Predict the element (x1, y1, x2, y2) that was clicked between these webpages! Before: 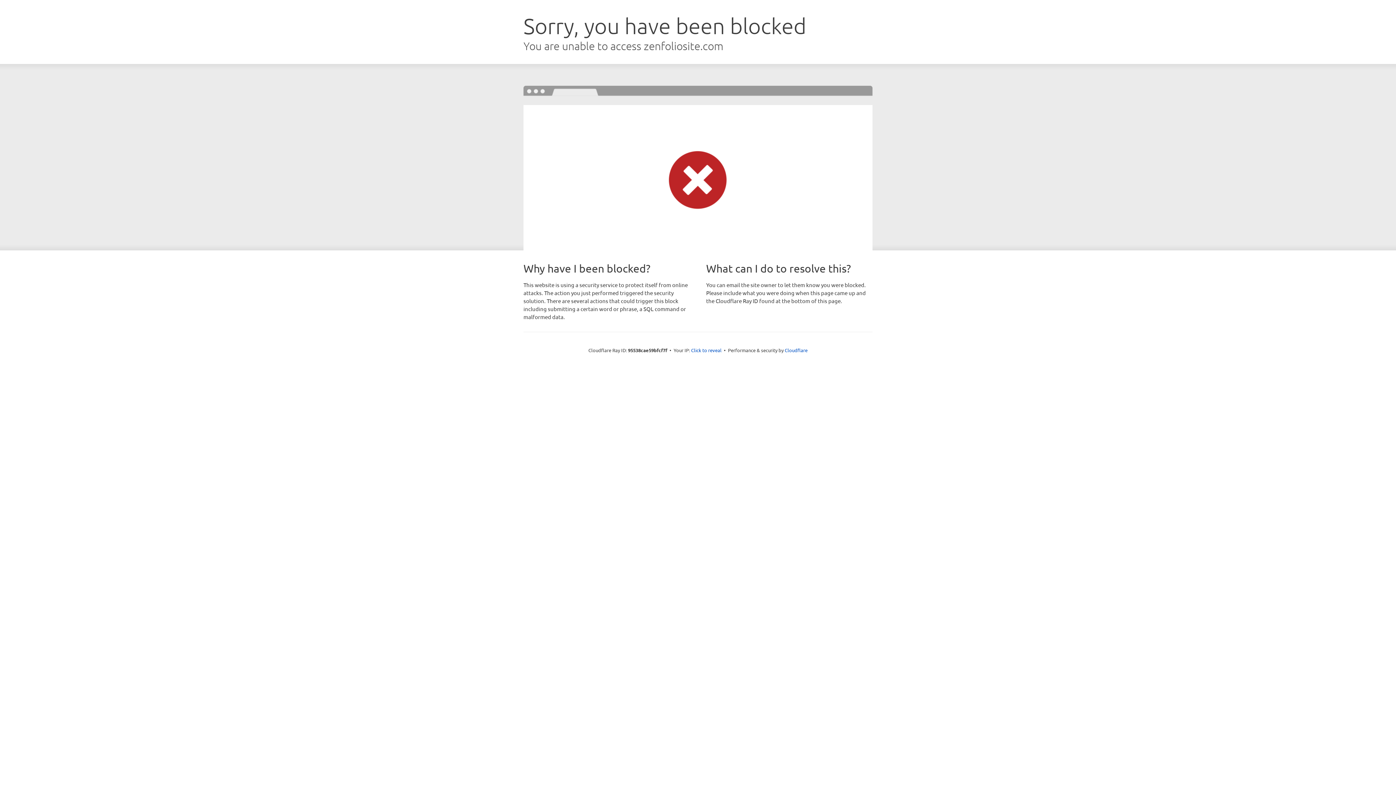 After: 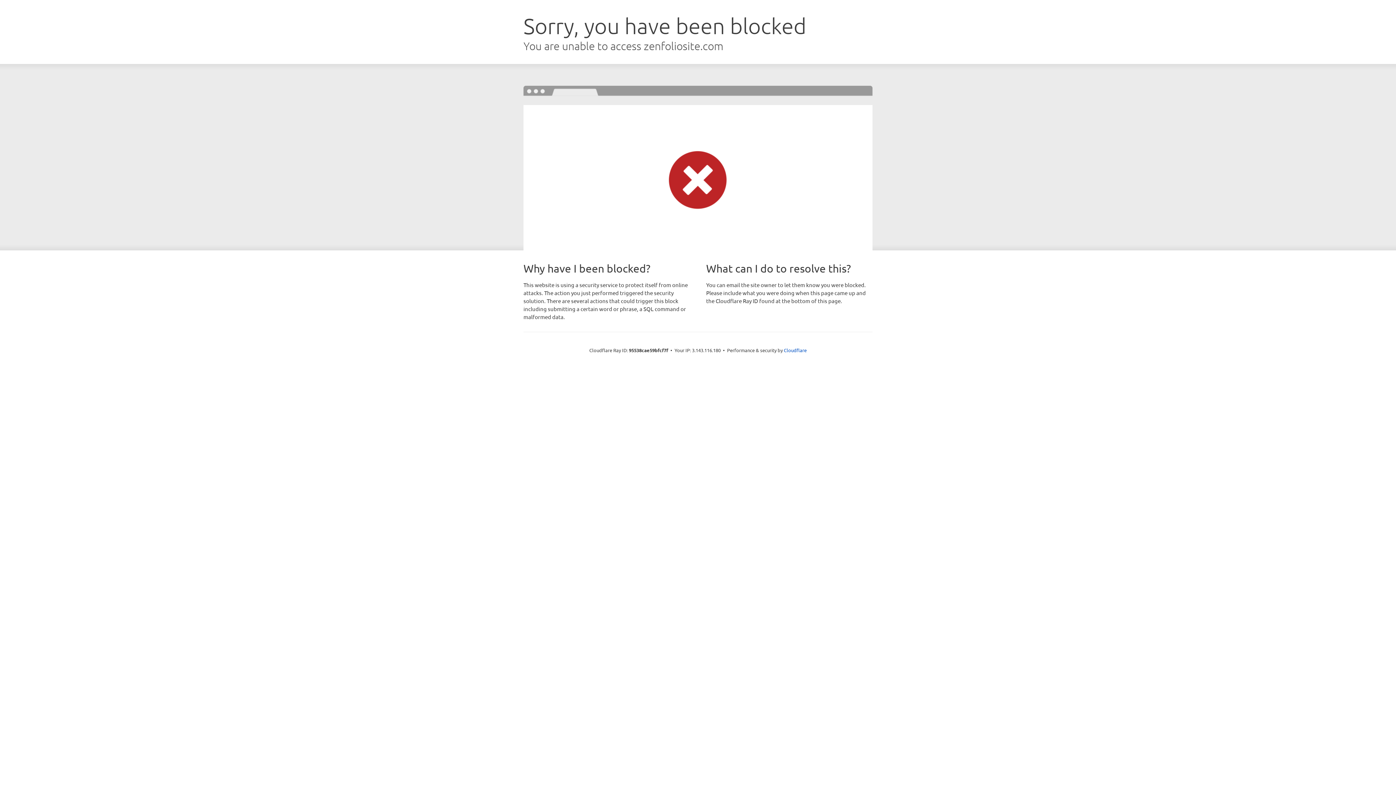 Action: label: Click to reveal bbox: (691, 346, 721, 353)